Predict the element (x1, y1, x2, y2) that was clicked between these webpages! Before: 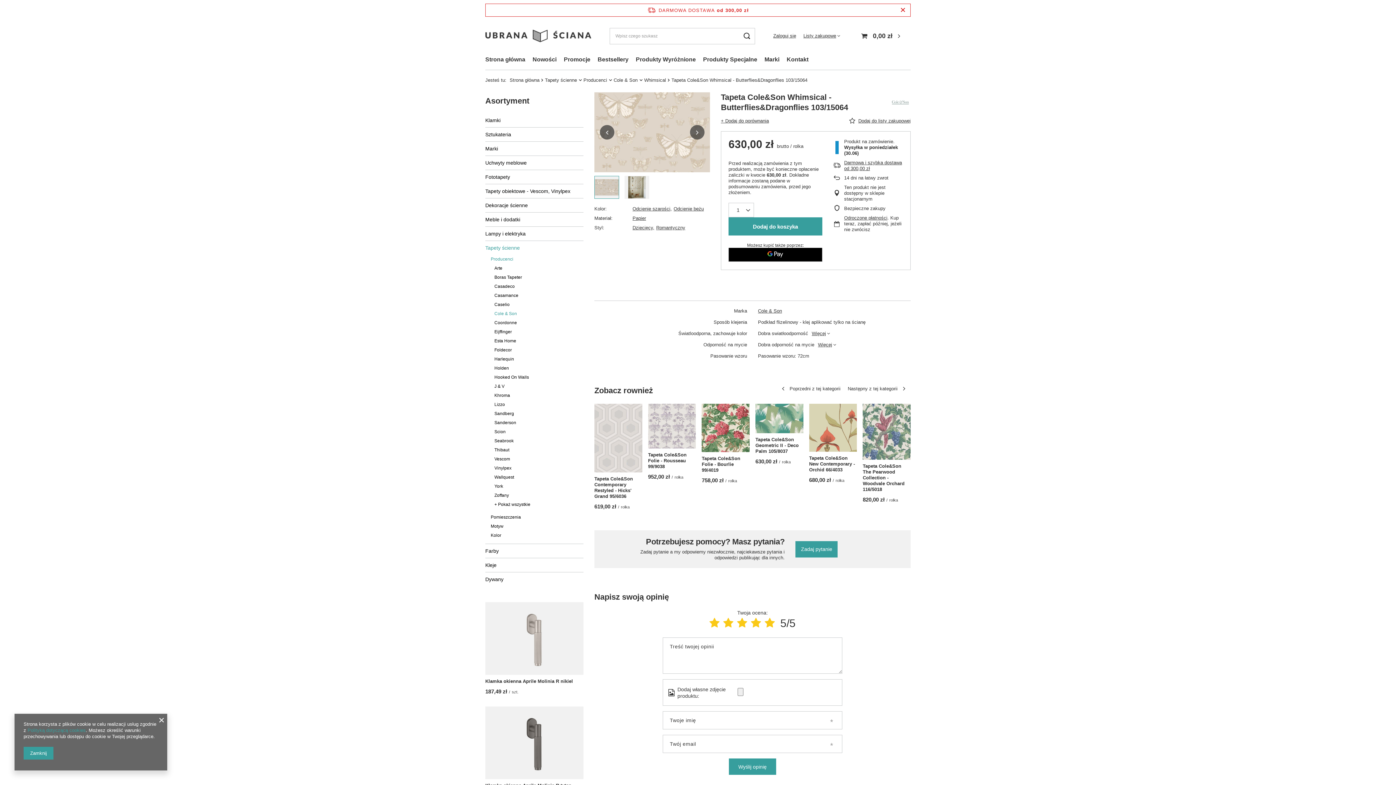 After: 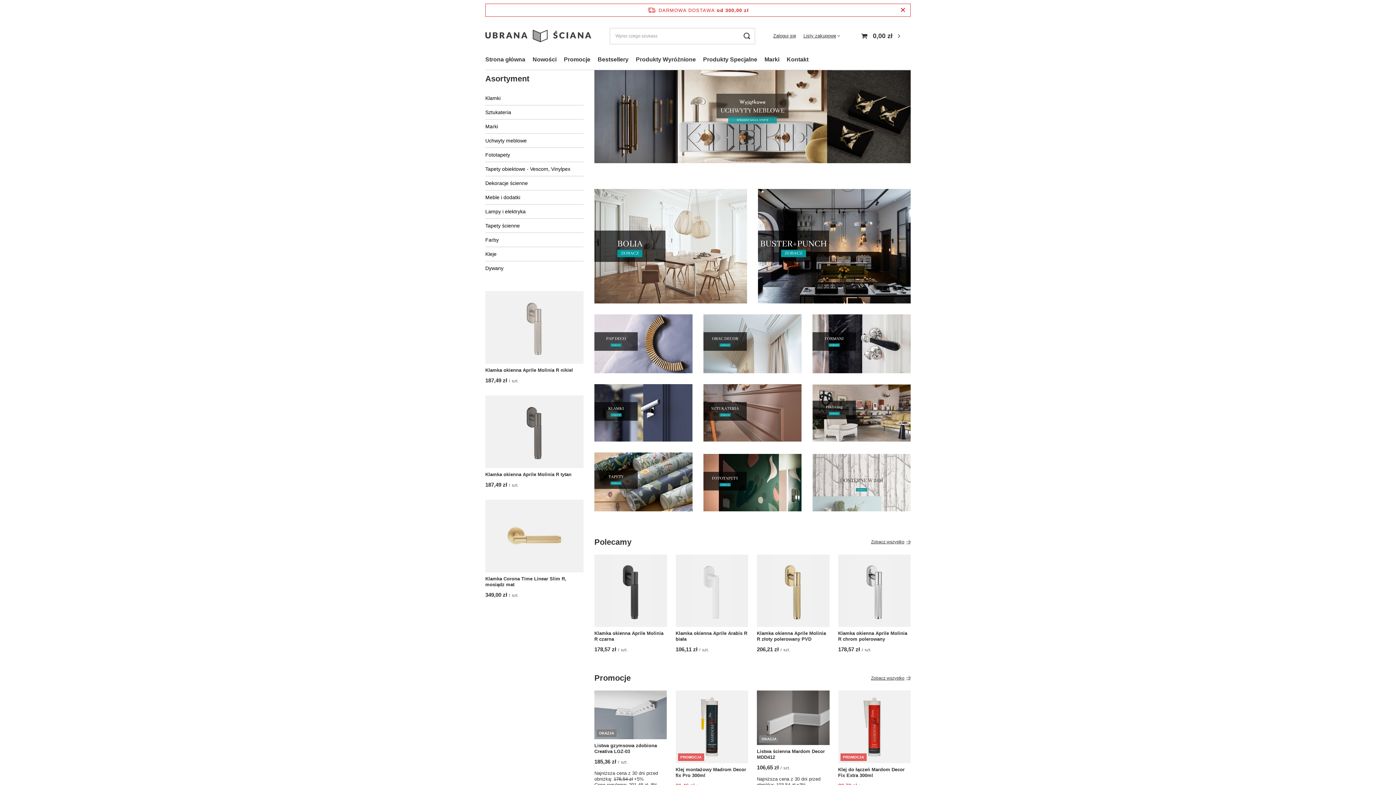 Action: bbox: (481, 54, 529, 66) label: Strona główna